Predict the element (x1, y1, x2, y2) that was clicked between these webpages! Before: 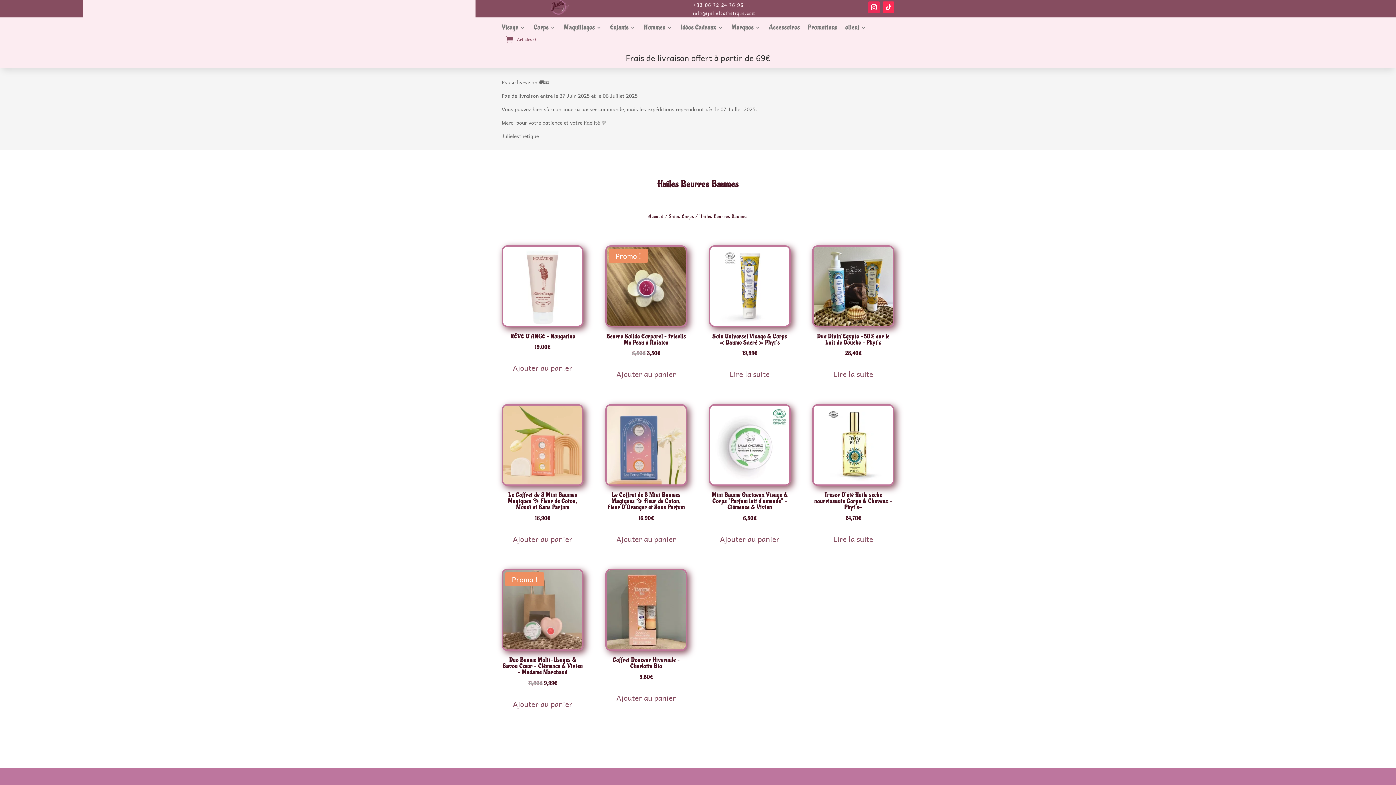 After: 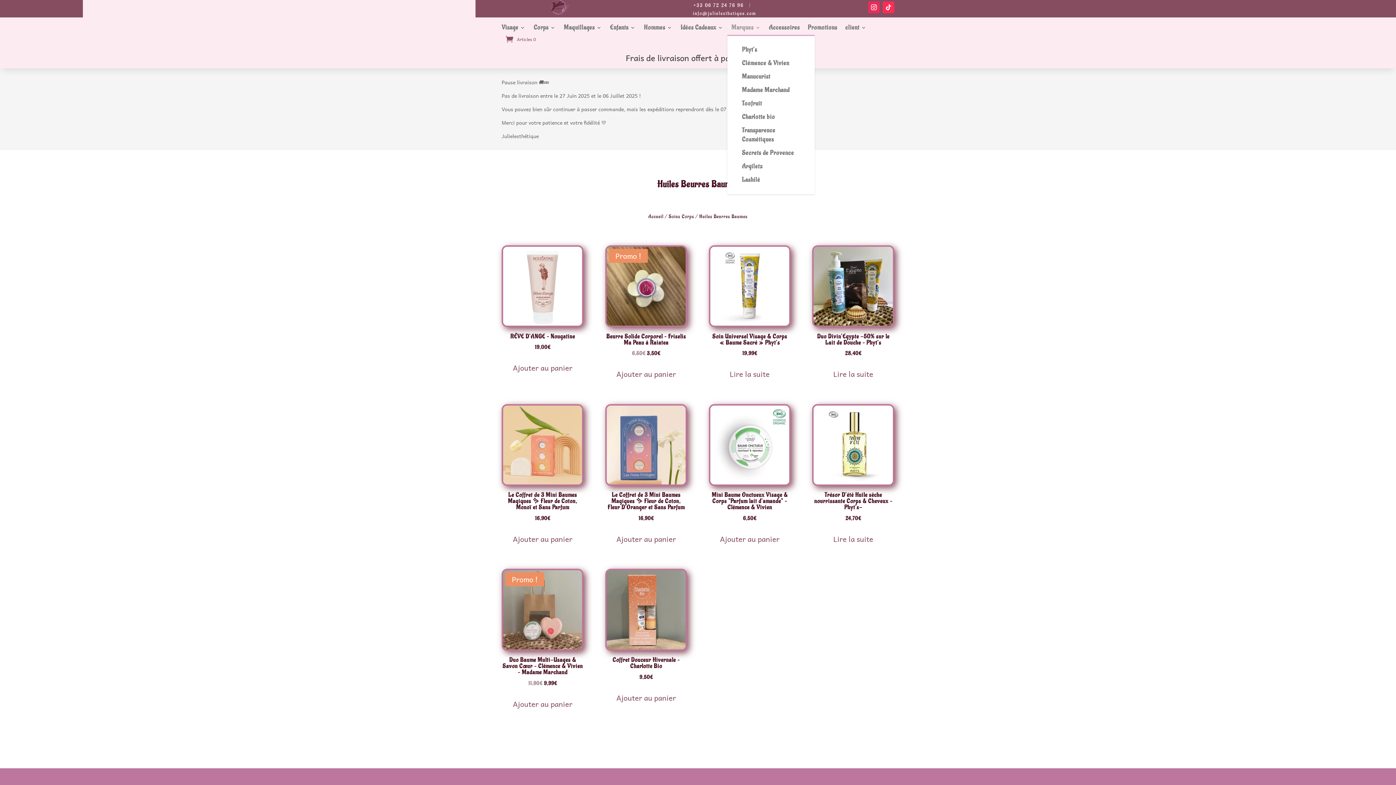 Action: bbox: (731, 23, 761, 35) label: Marques